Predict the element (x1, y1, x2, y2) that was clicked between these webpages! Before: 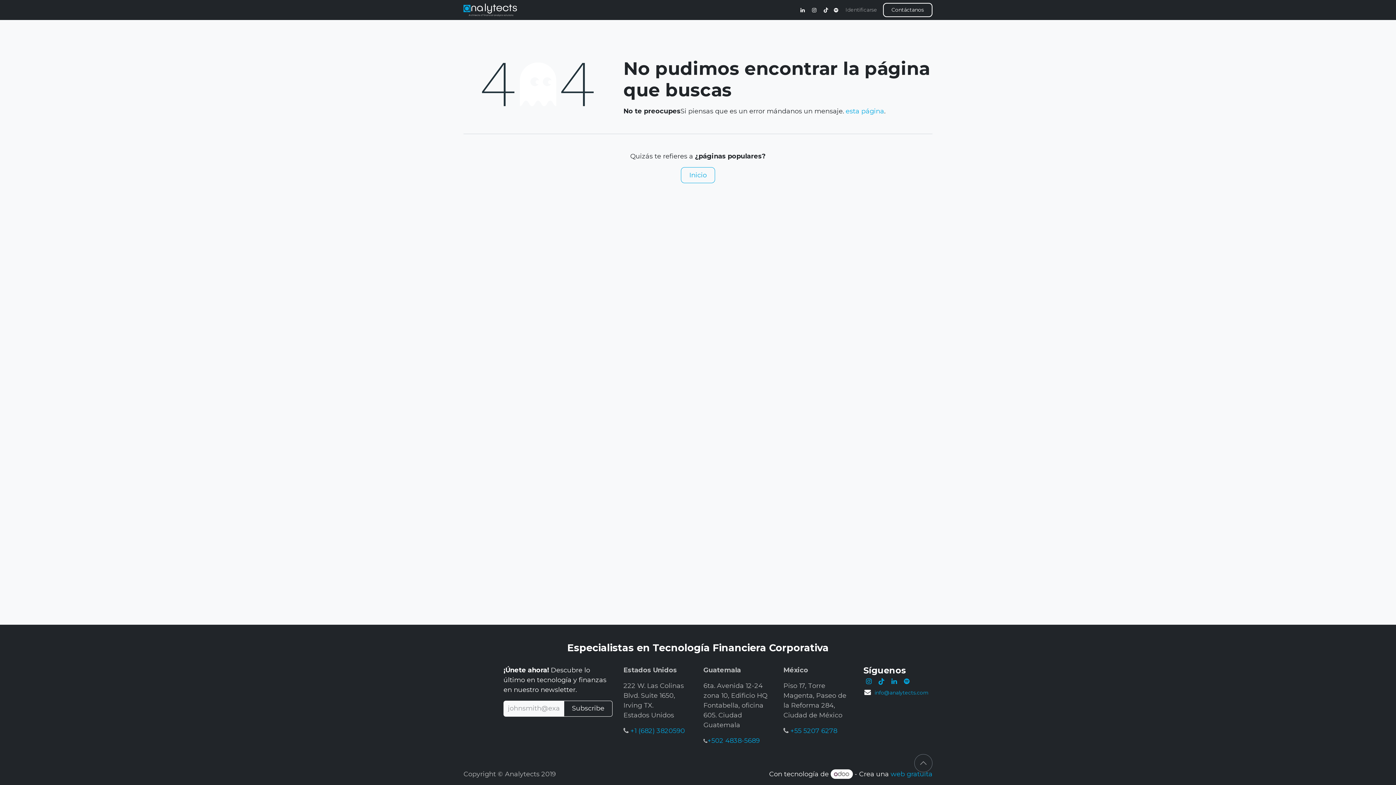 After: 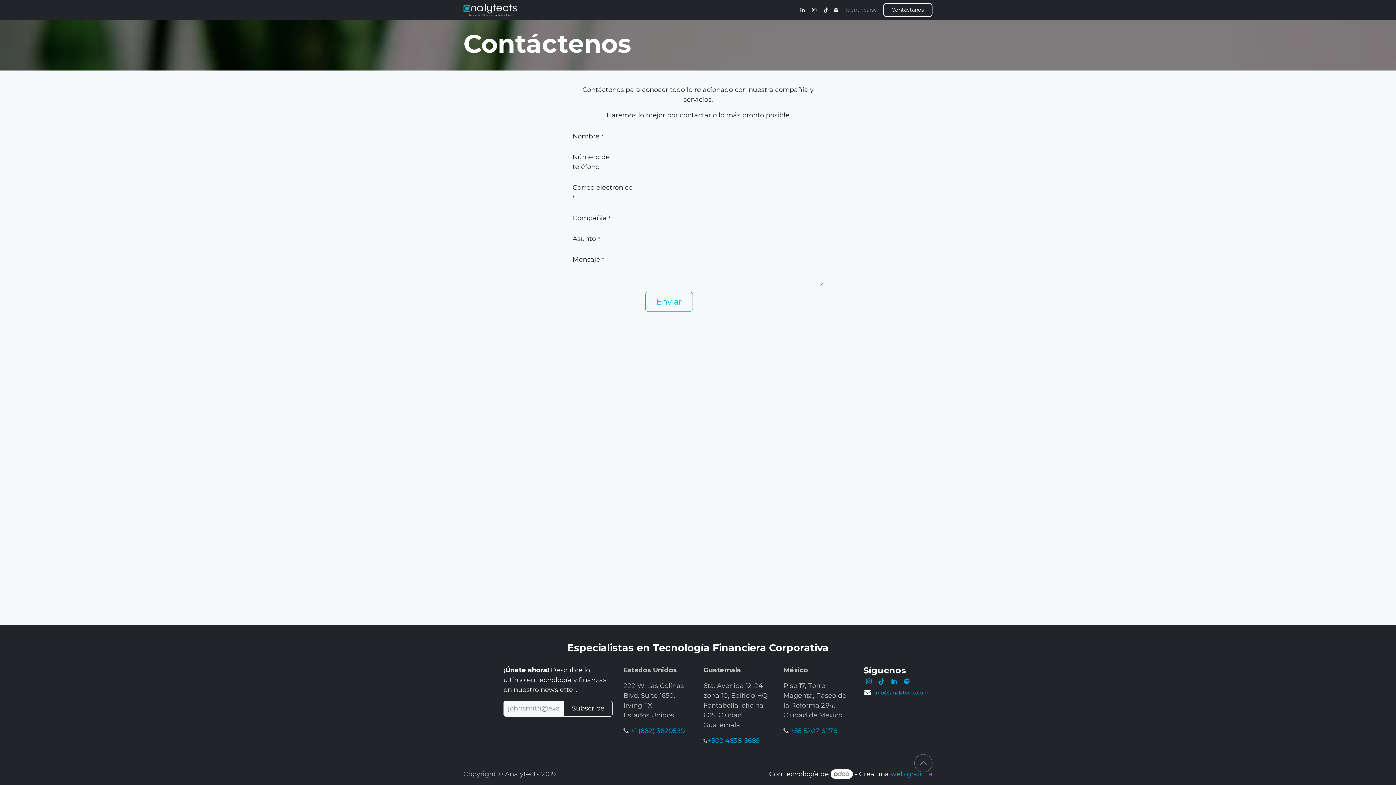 Action: bbox: (845, 107, 884, 115) label: esta página